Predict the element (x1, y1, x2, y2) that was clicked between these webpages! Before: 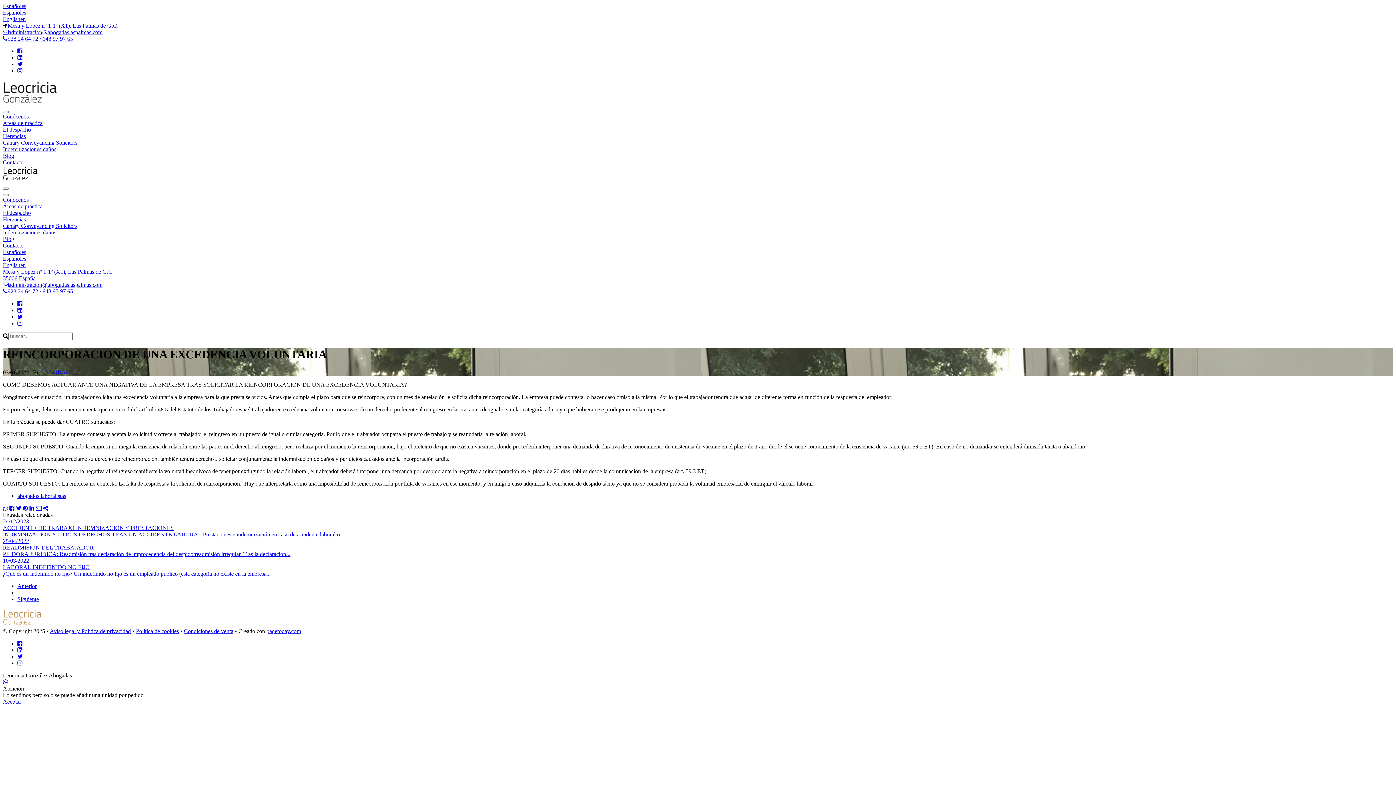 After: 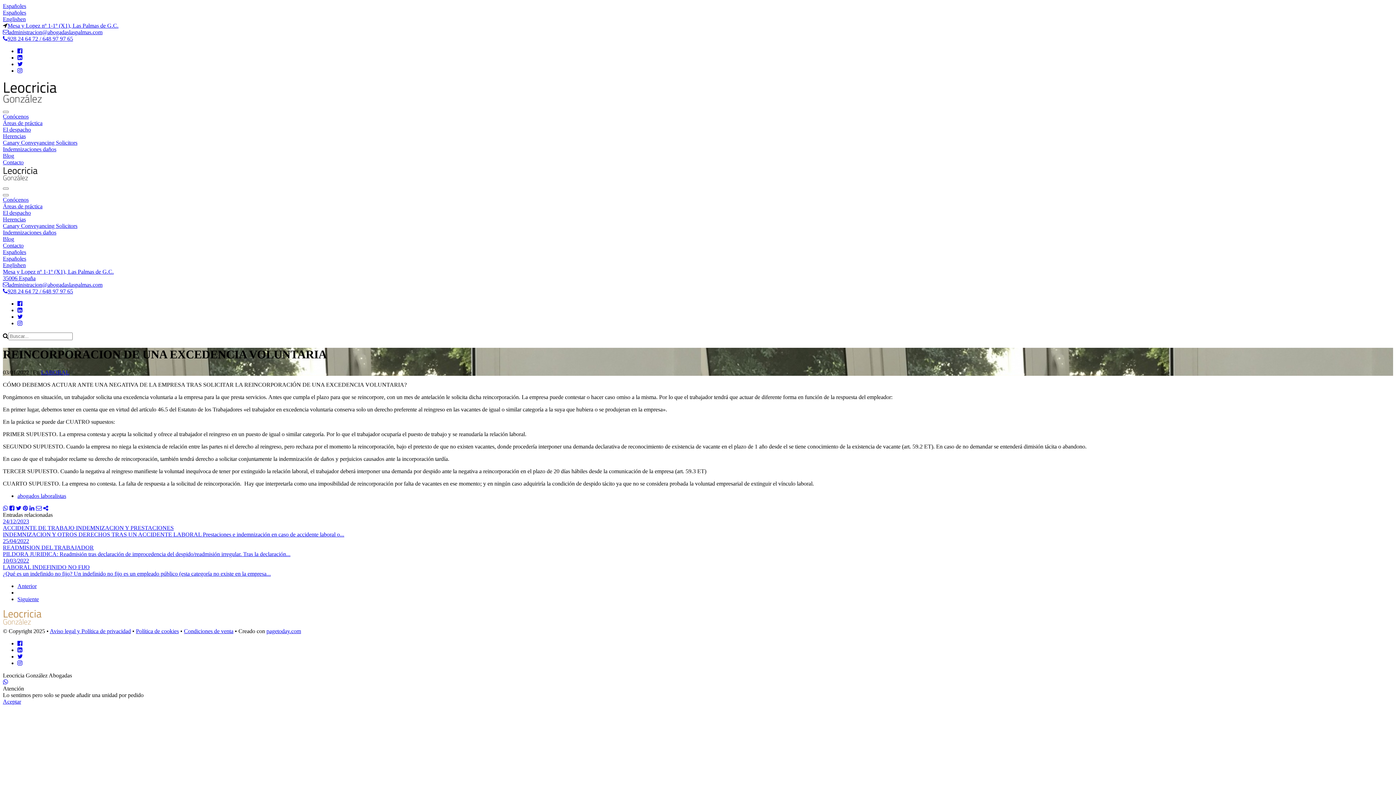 Action: label: Twitter bbox: (17, 313, 22, 320)